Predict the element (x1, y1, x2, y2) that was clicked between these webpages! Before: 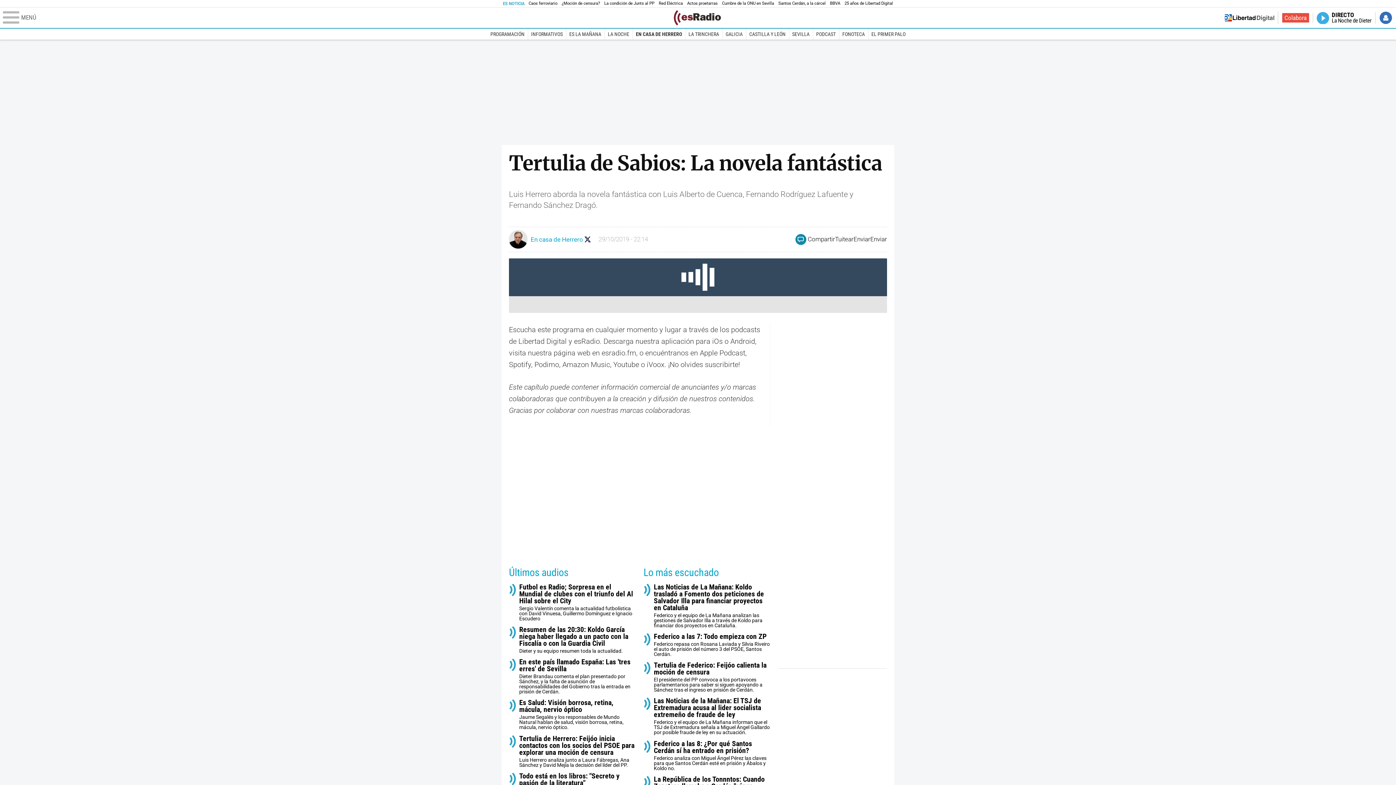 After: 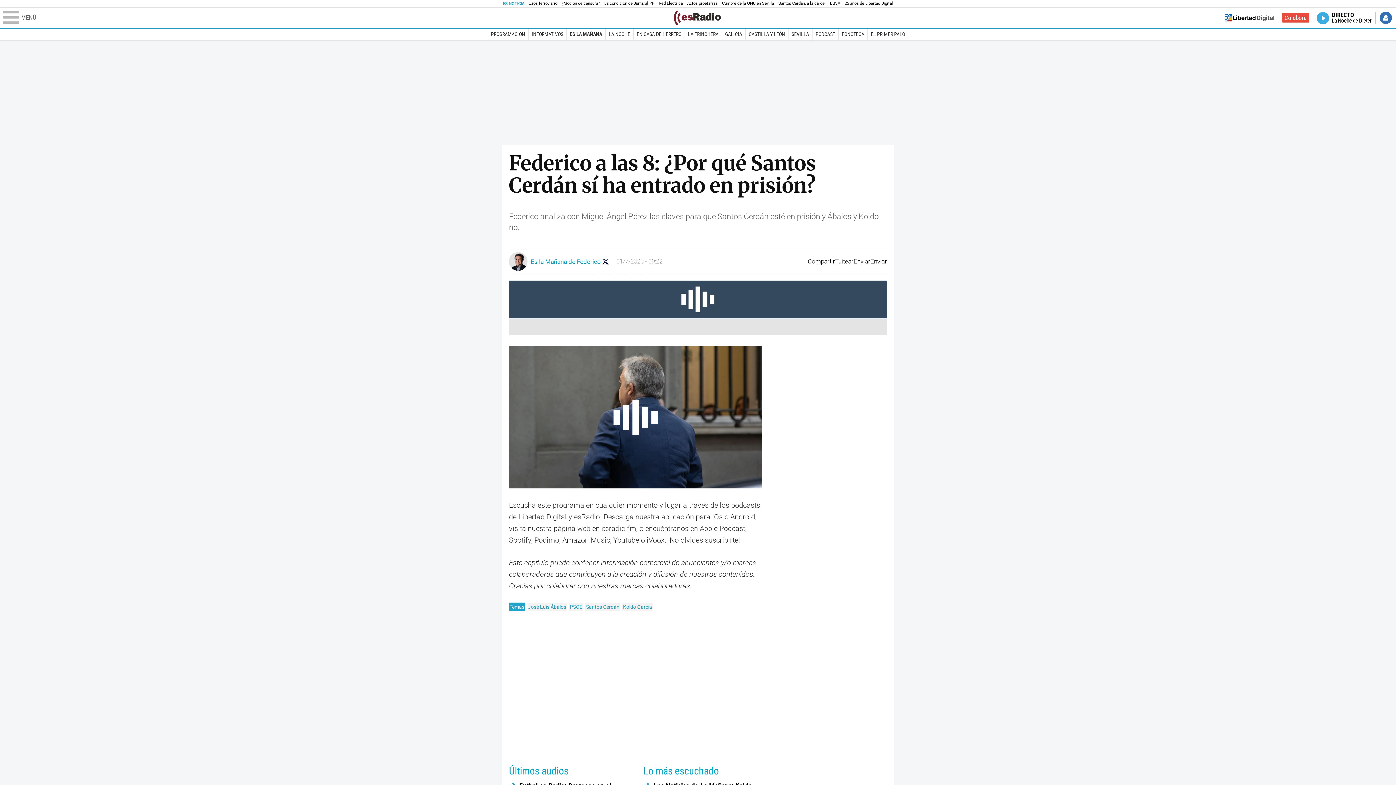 Action: bbox: (653, 740, 770, 771) label: Federico a las 8: ¿Por qué Santos Cerdán sí ha entrado en prisión?
Federico analiza con Miguel Ángel Pérez las claves para que Santos Cerdán esté en prisión y Ábalos y Koldo no.